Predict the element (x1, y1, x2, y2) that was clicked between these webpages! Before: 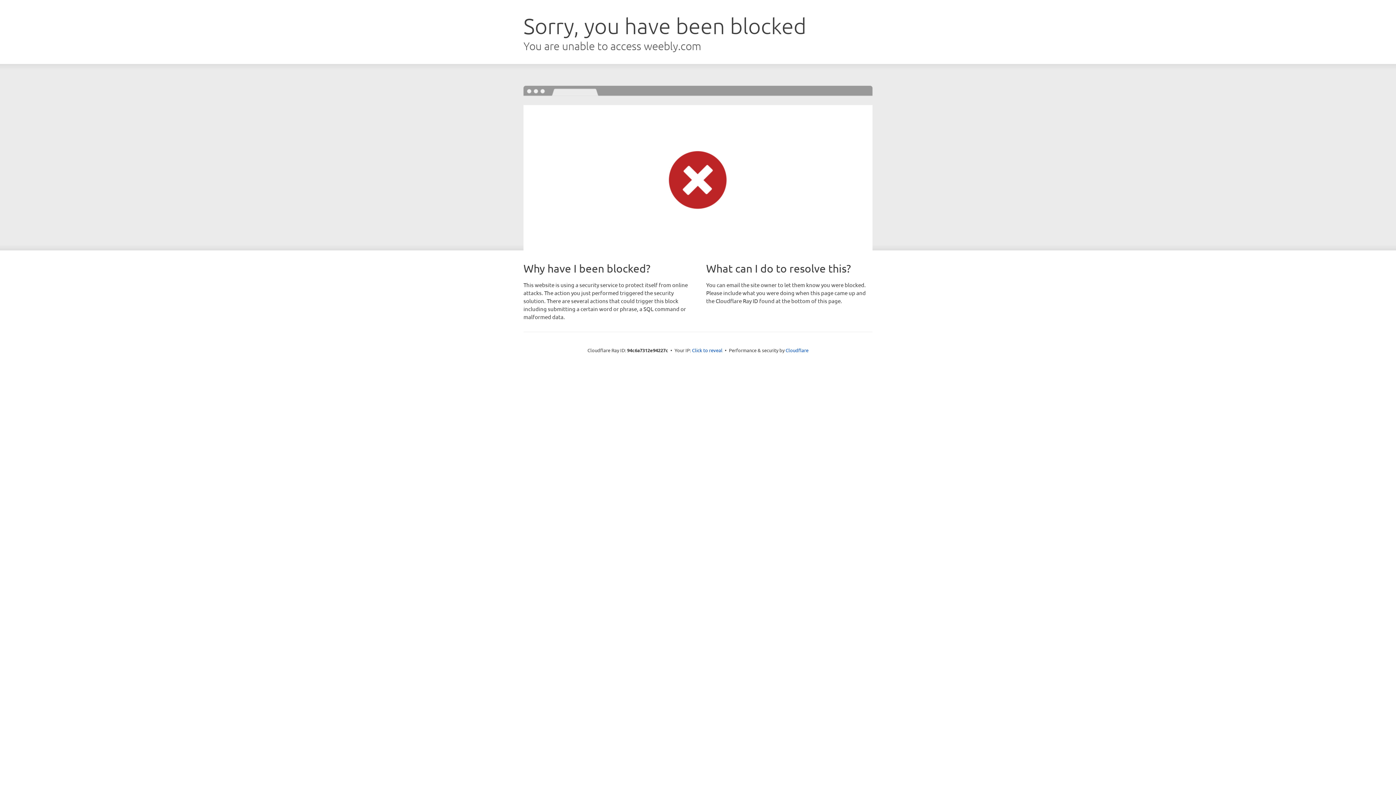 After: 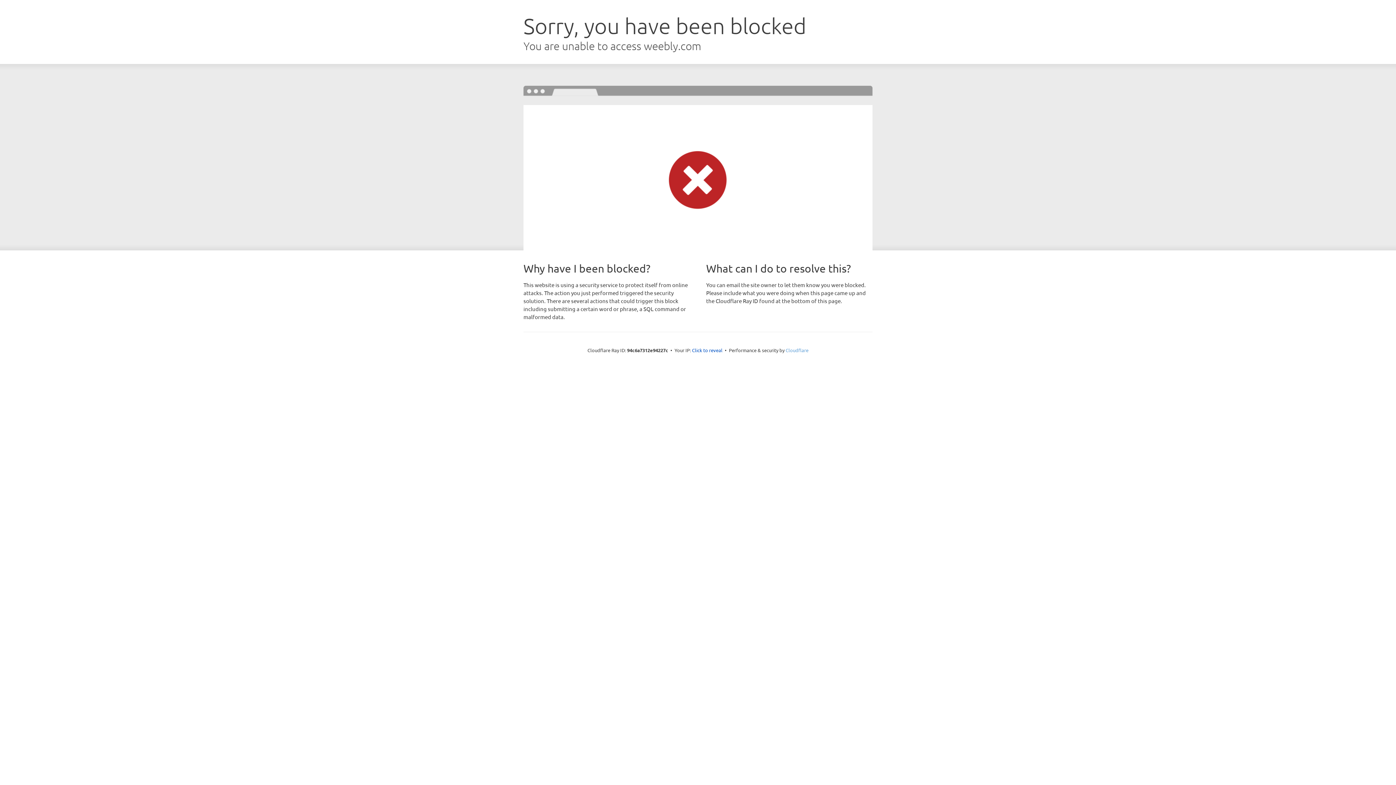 Action: label: Cloudflare bbox: (785, 347, 808, 353)